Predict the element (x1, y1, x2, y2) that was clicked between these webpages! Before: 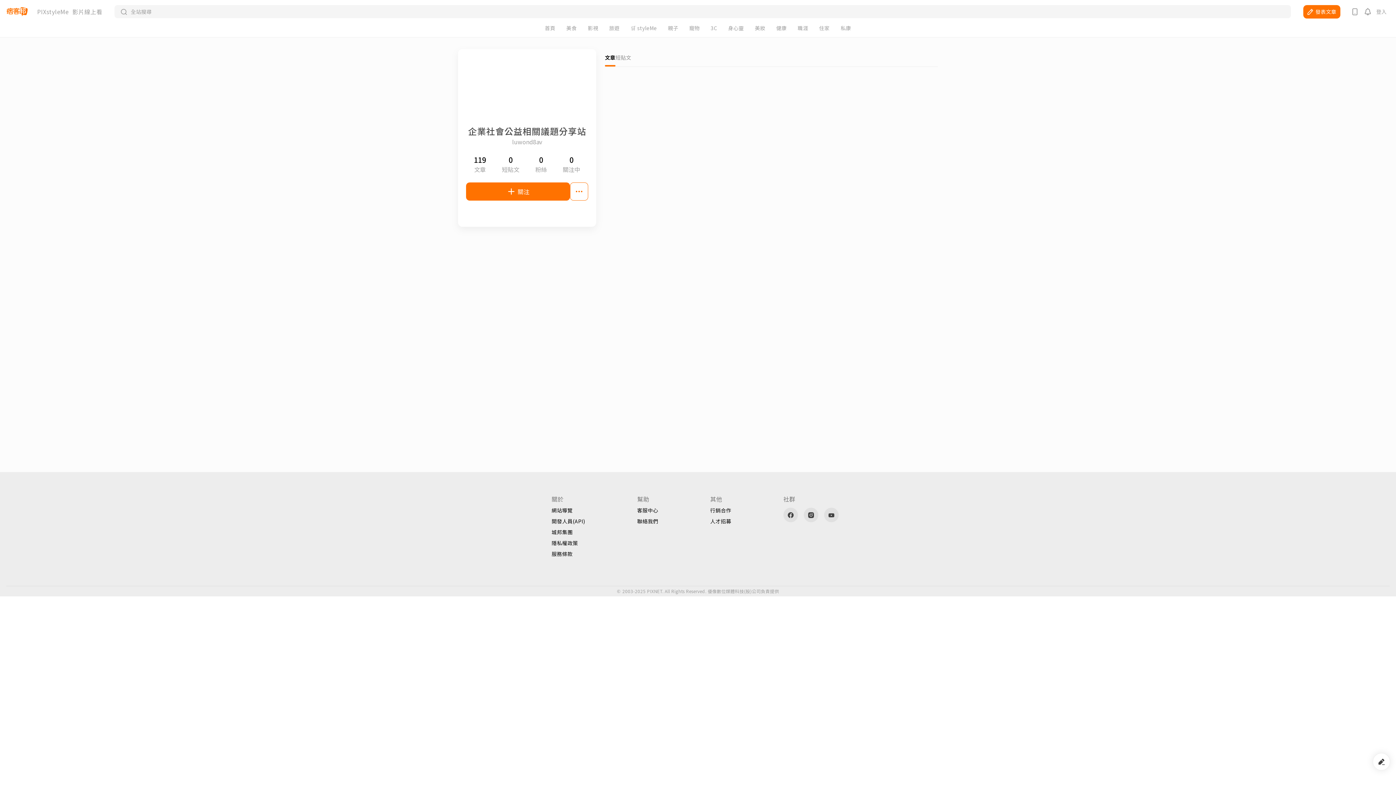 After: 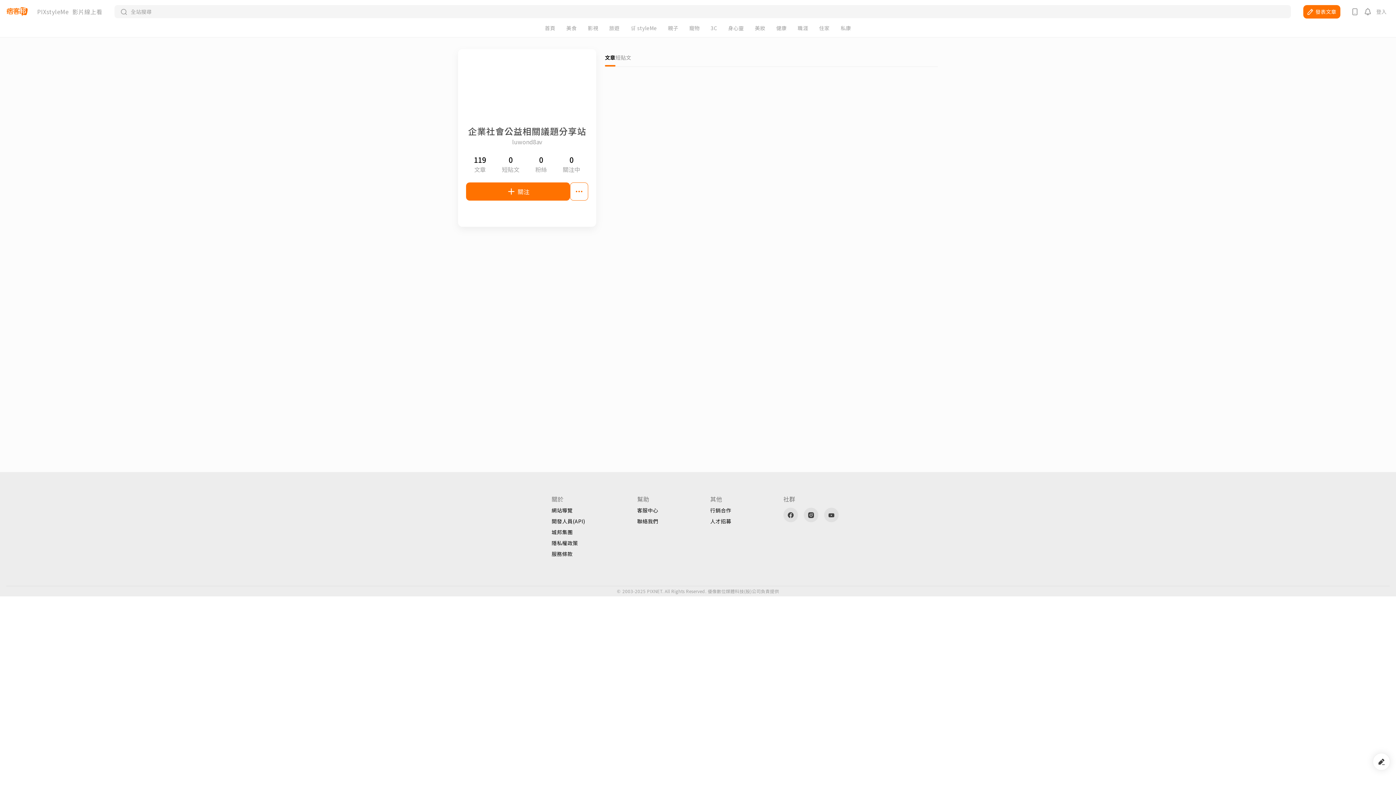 Action: label: 開發人員(API) bbox: (551, 518, 585, 524)